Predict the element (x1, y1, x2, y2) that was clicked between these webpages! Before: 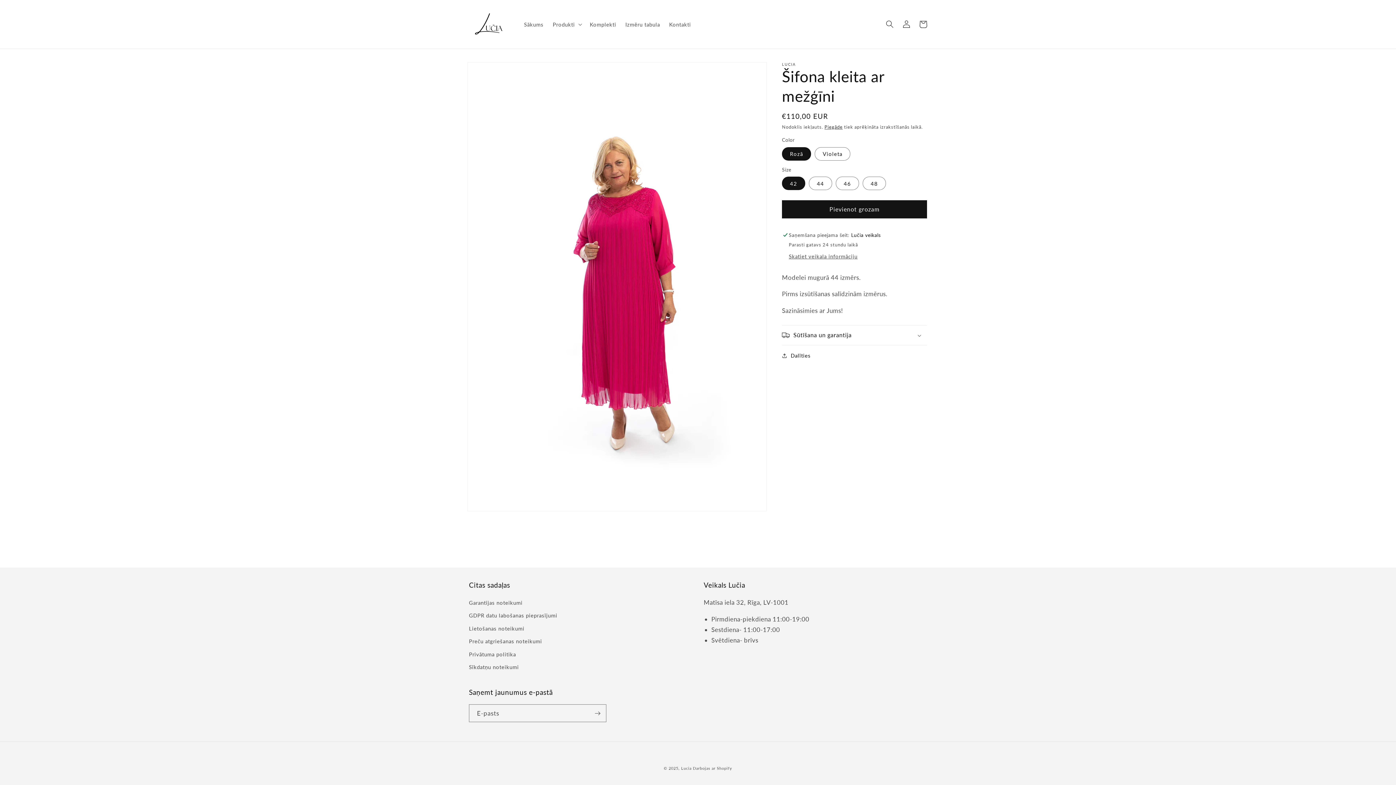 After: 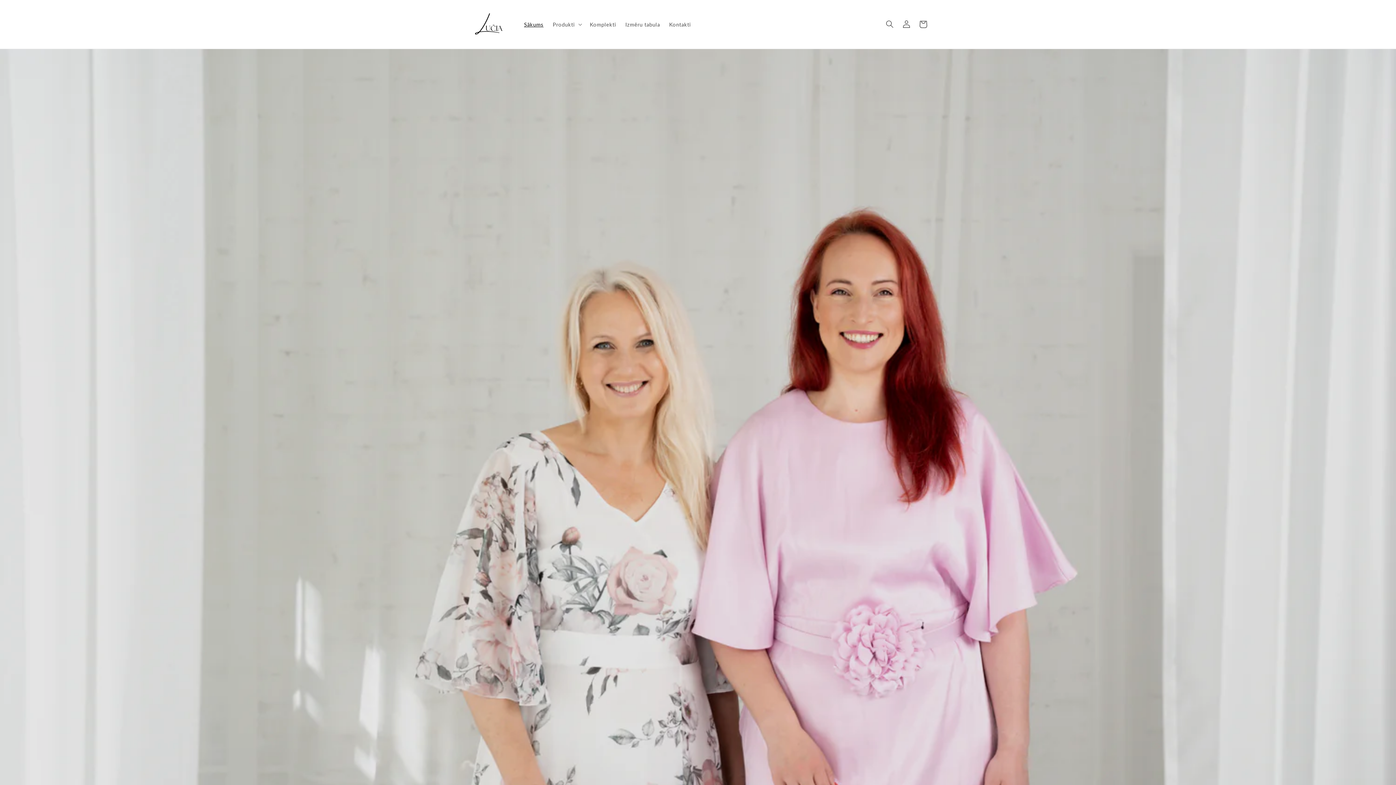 Action: bbox: (466, 7, 511, 41)